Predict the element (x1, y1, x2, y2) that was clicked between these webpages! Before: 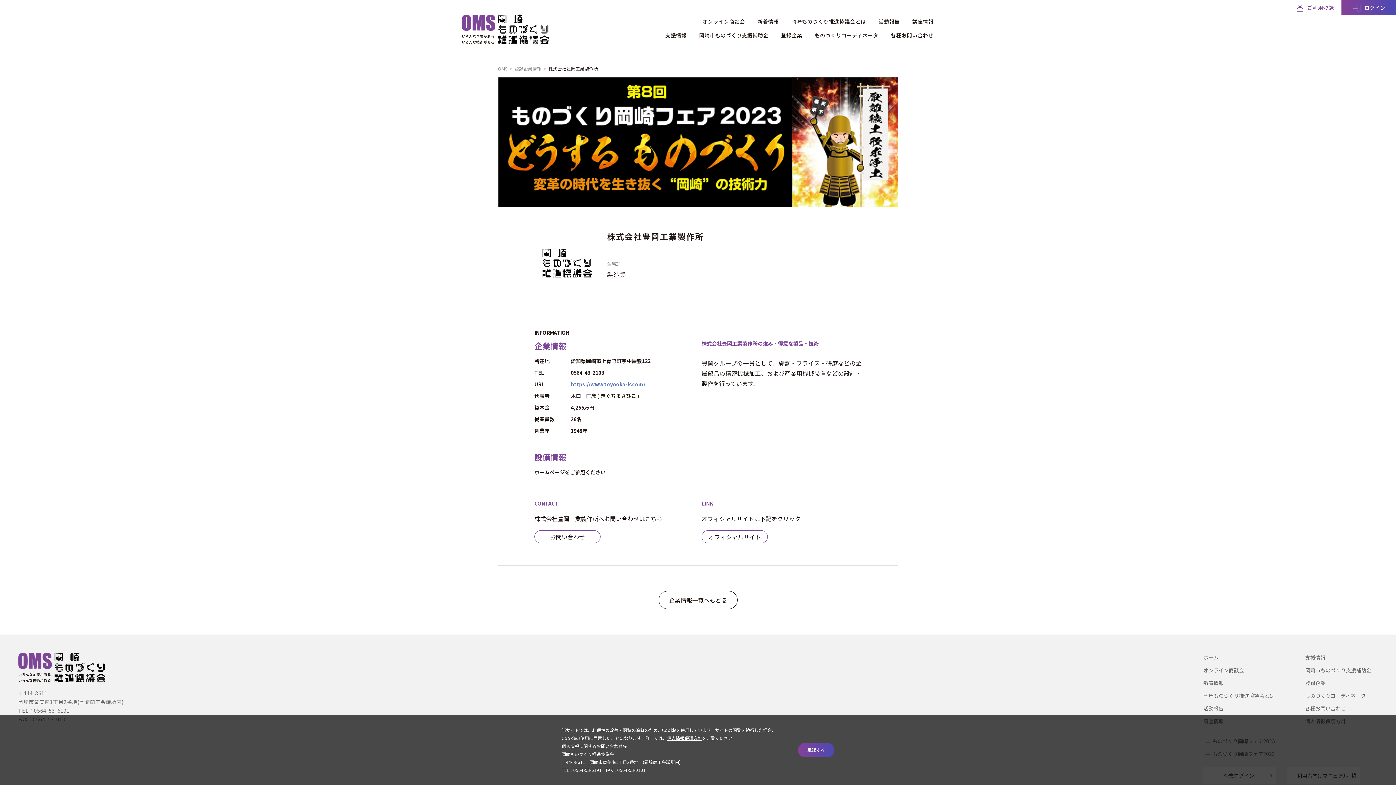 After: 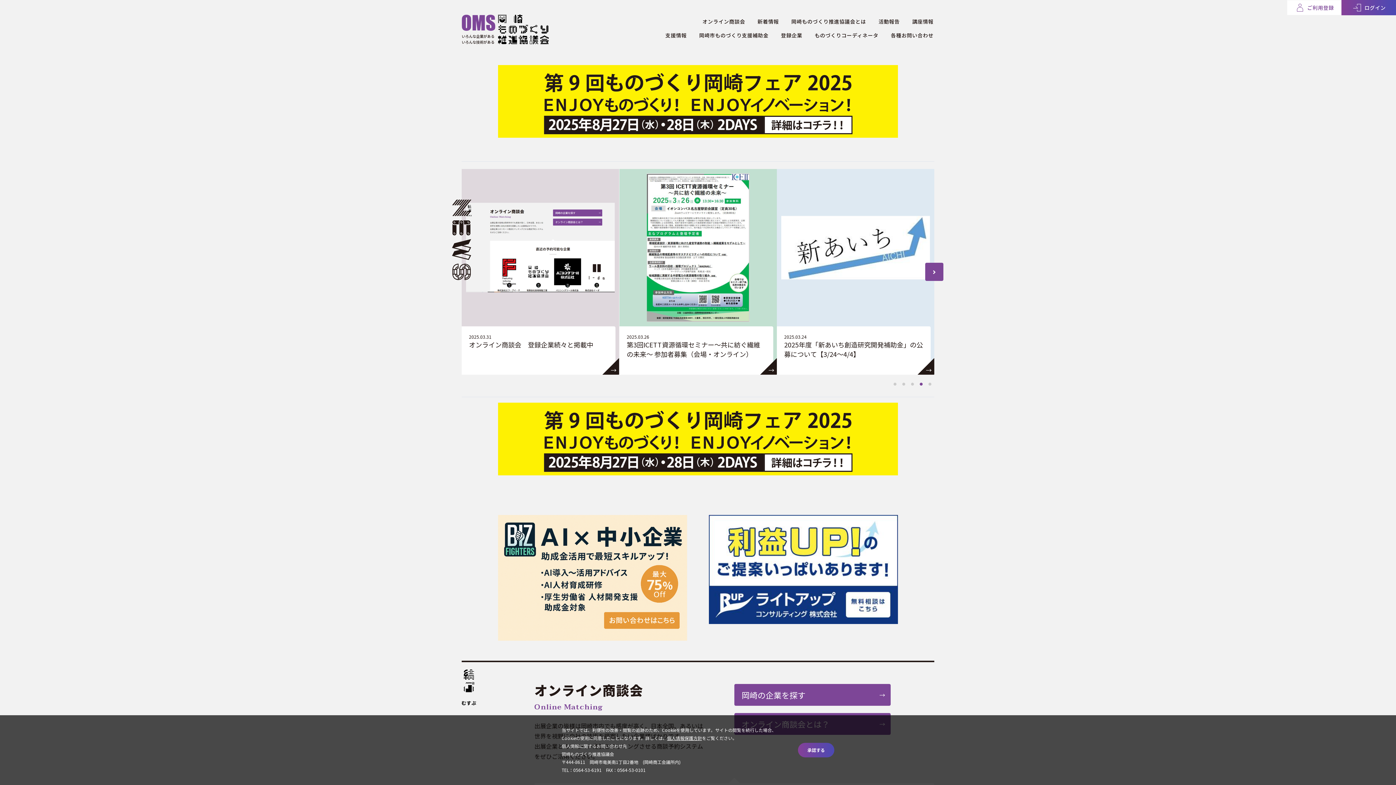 Action: bbox: (1203, 652, 1220, 662) label: ホーム